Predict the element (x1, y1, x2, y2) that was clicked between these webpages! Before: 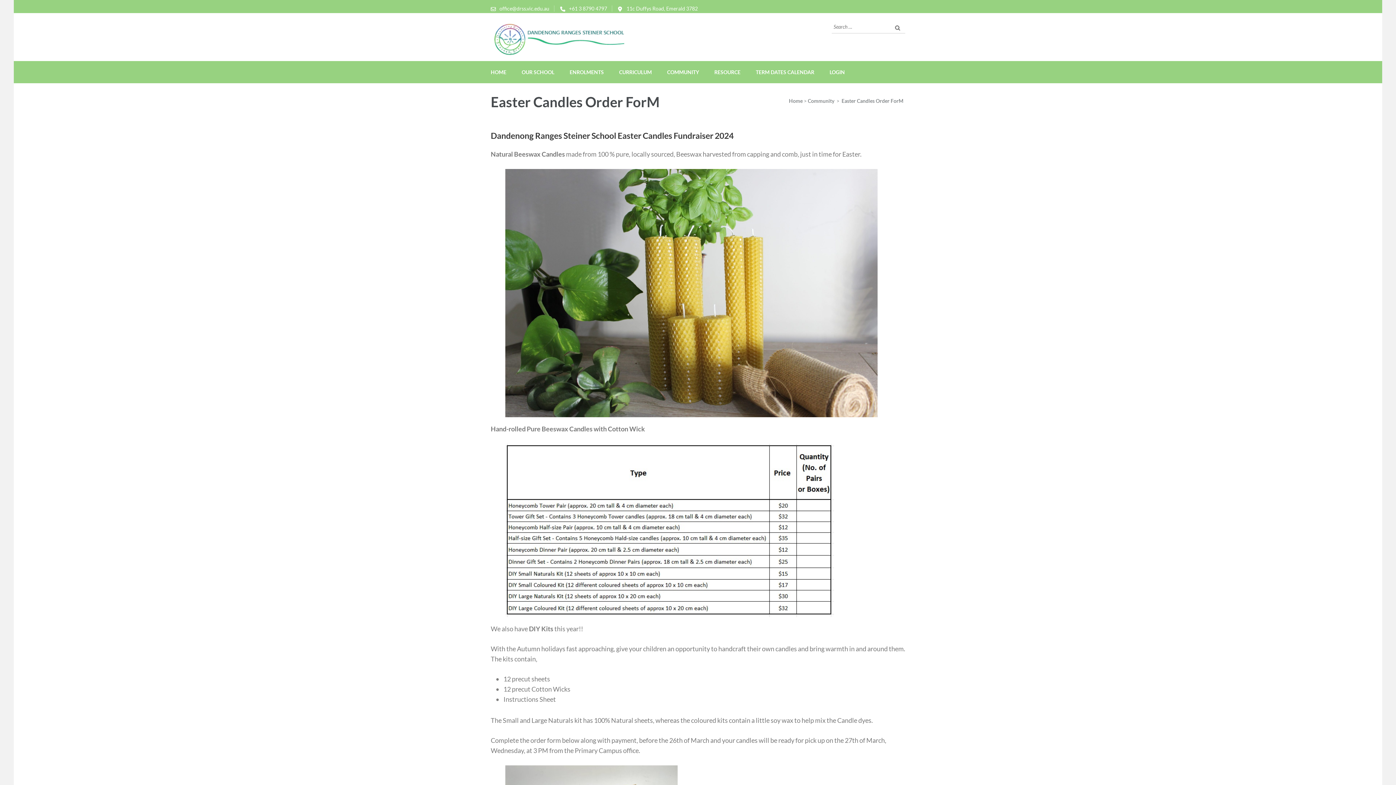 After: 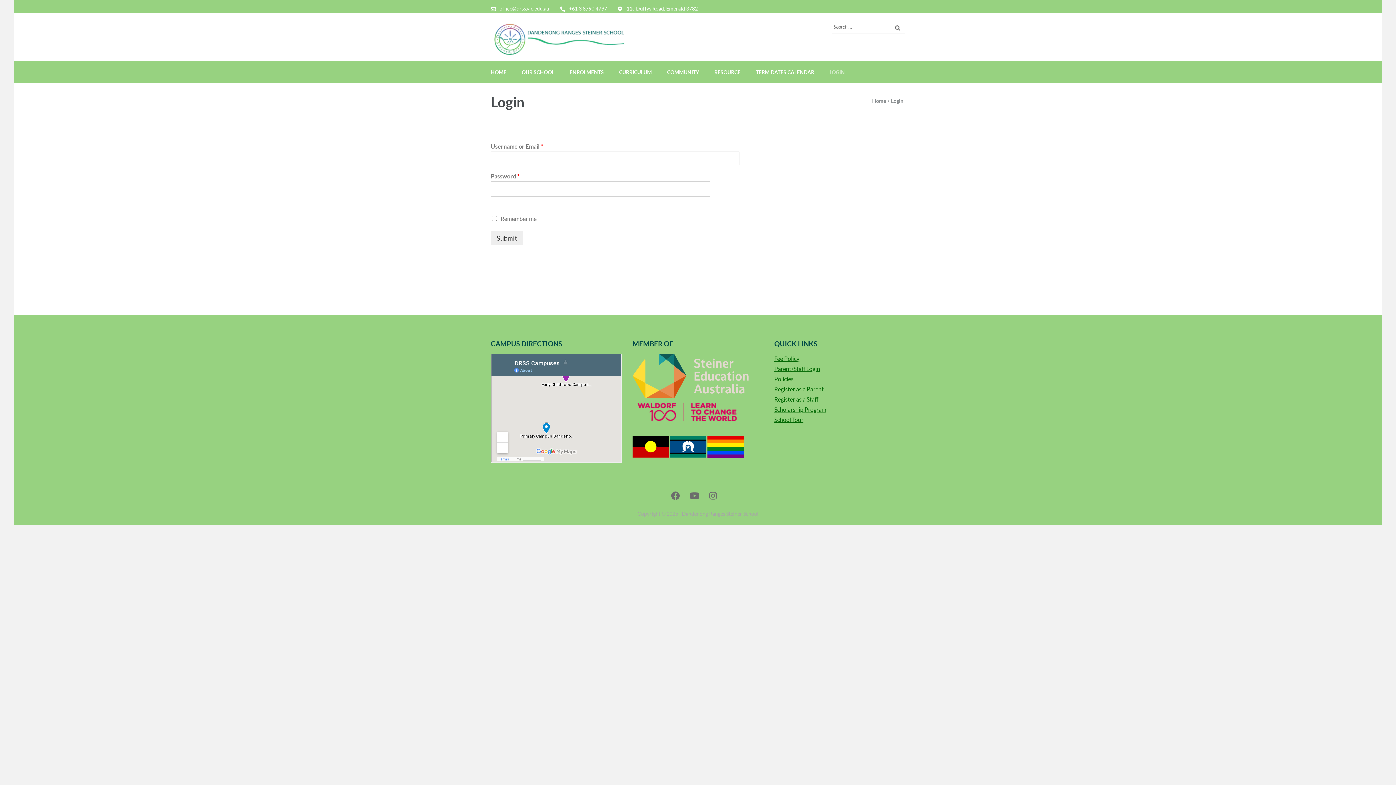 Action: label: LOGIN bbox: (829, 61, 845, 83)